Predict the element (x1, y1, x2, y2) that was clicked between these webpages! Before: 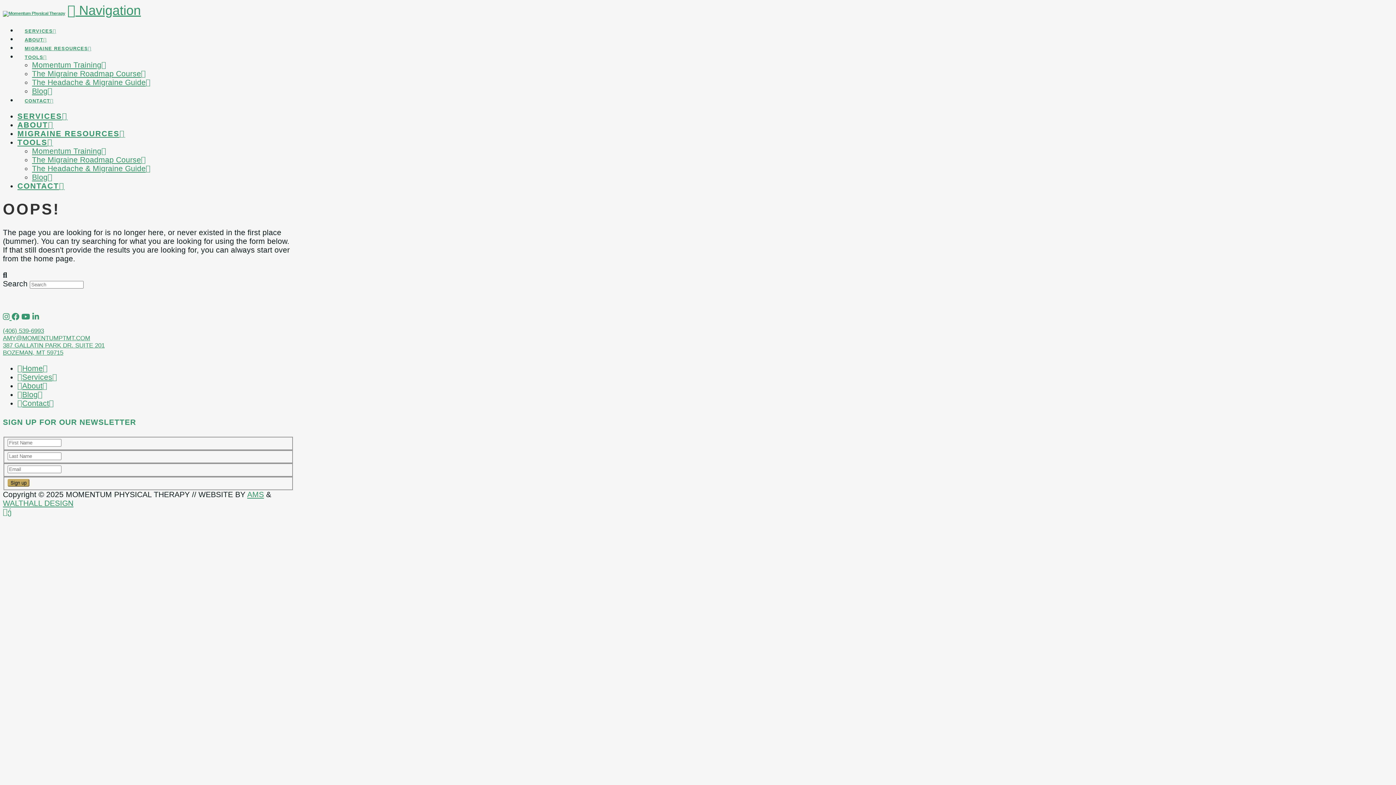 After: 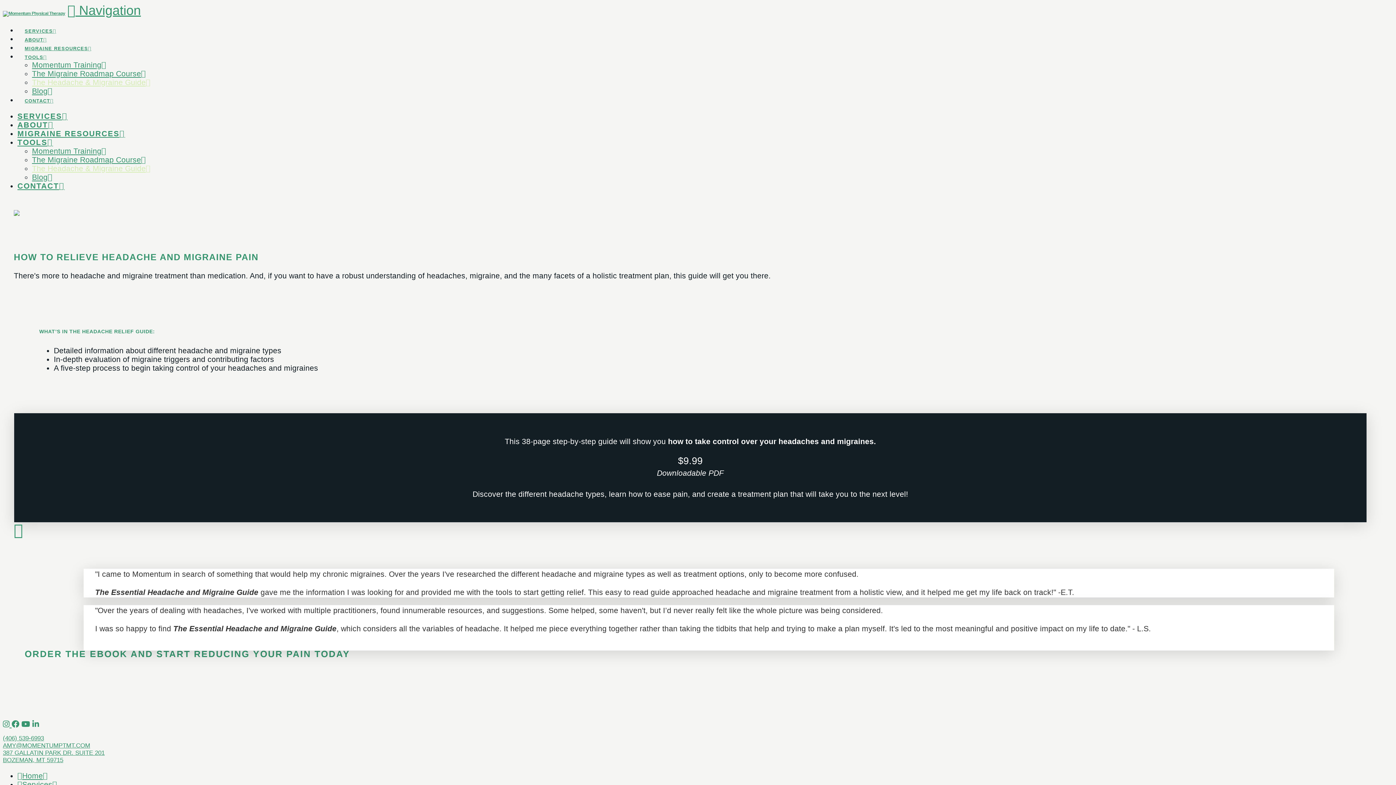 Action: bbox: (32, 78, 150, 86) label: The Headache & Migraine Guide